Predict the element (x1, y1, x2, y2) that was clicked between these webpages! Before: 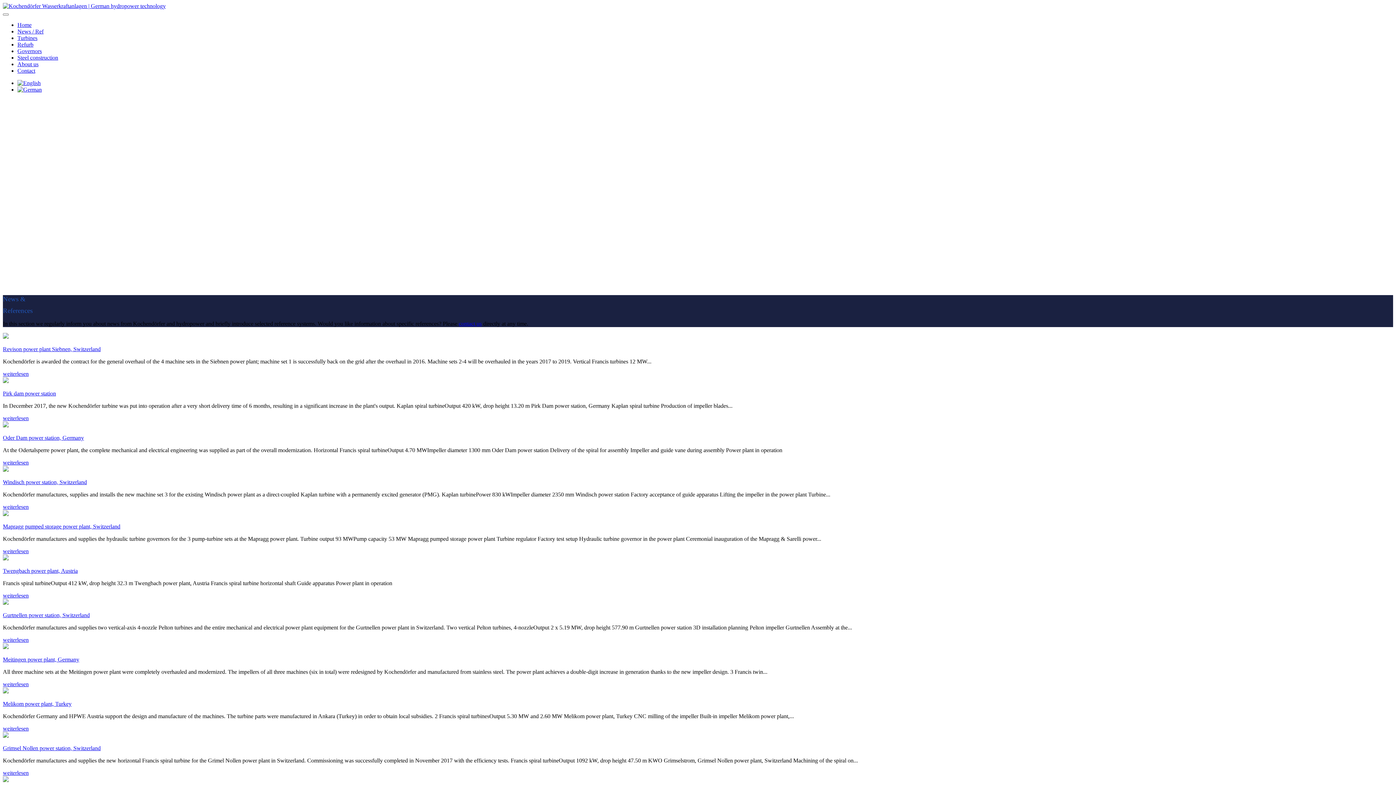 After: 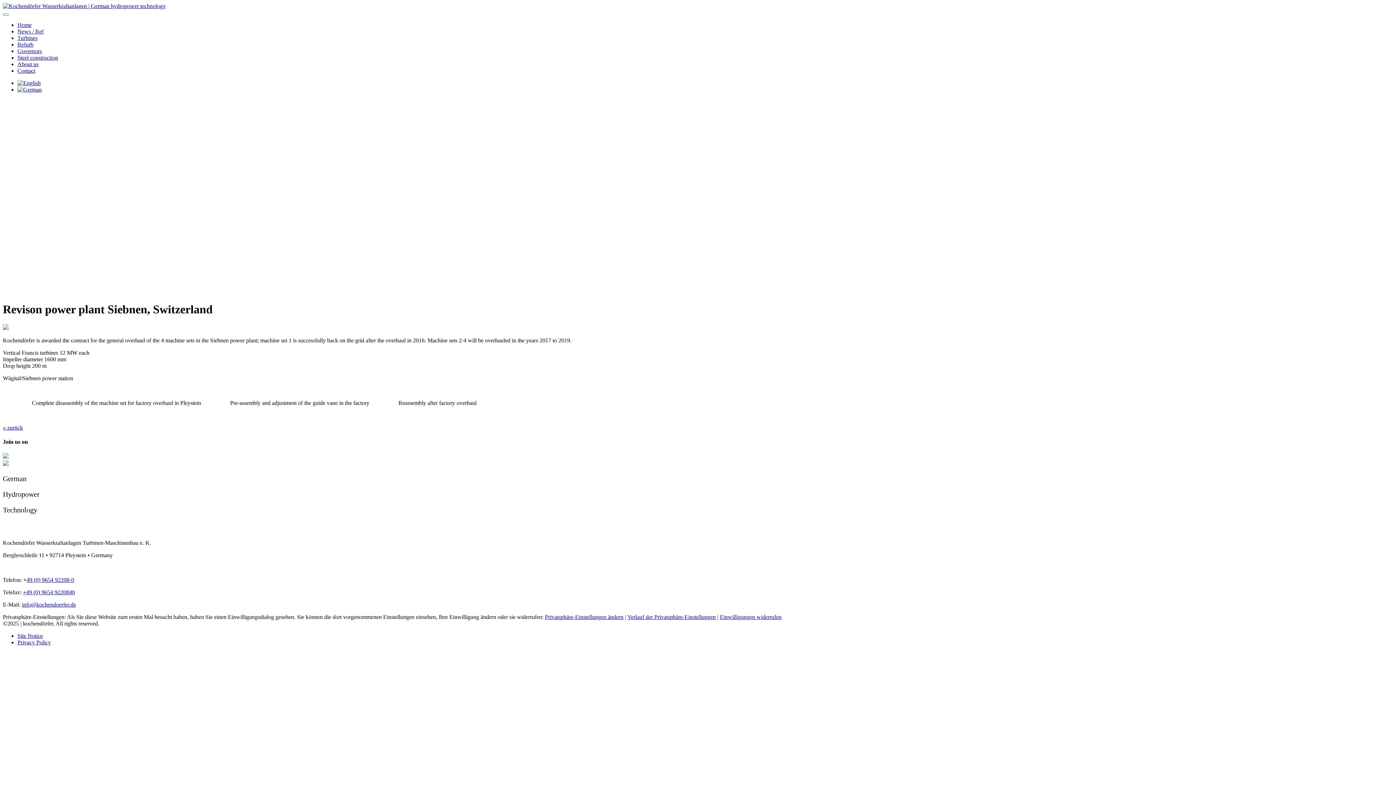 Action: bbox: (2, 333, 8, 340)